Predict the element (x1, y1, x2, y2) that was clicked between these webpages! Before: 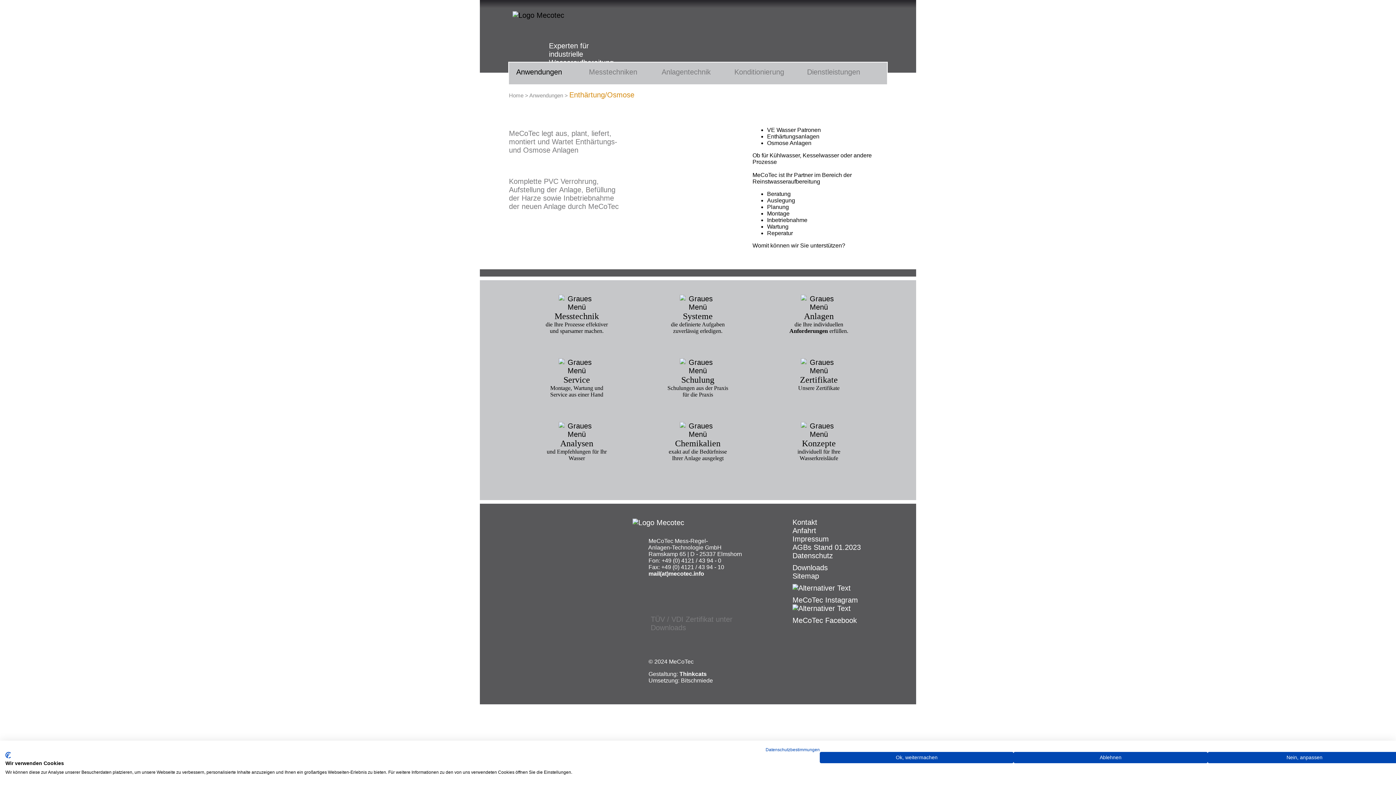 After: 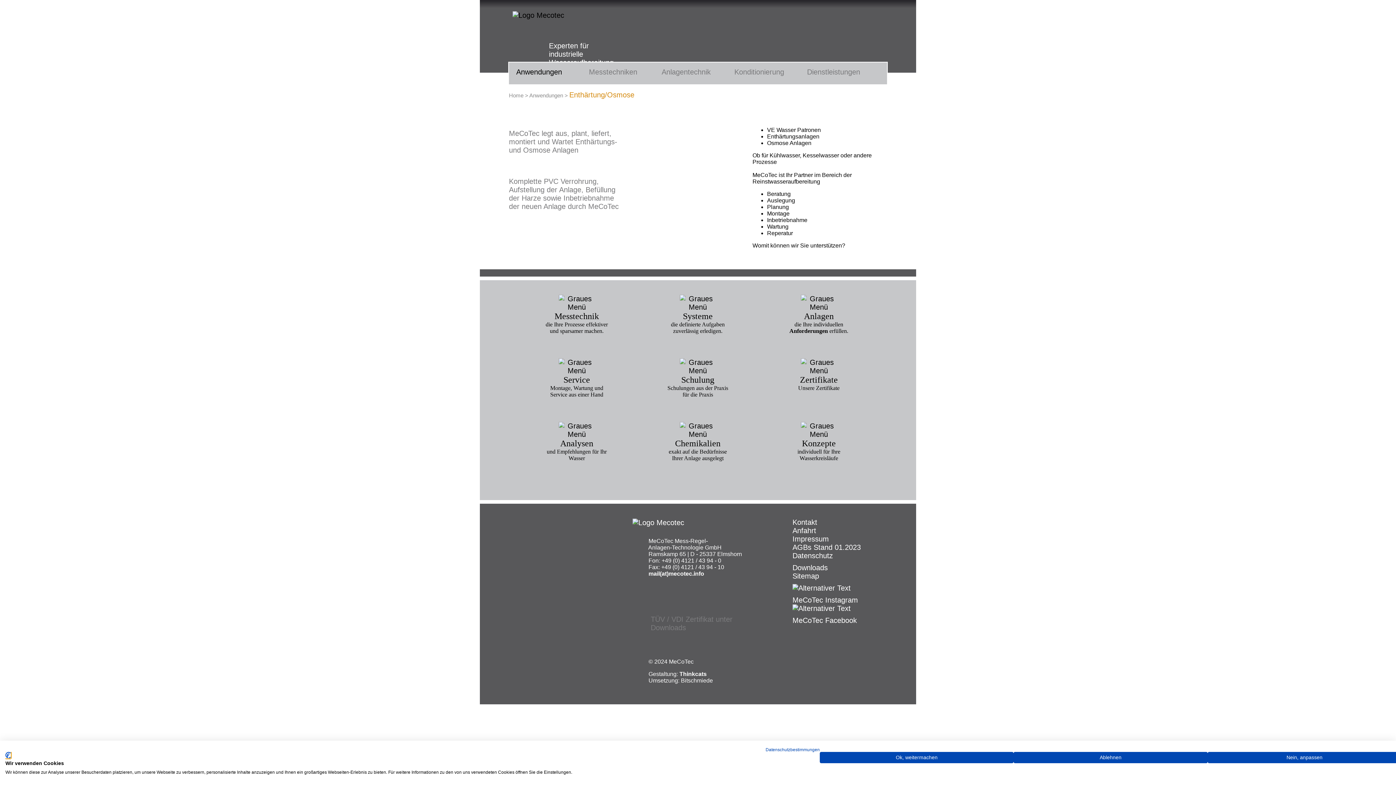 Action: bbox: (5, 752, 10, 758) label: CookieFirst Logo. Externer Link. Wird in einer neuen Registerkarte oder einem neuen Fenster geöffnet.